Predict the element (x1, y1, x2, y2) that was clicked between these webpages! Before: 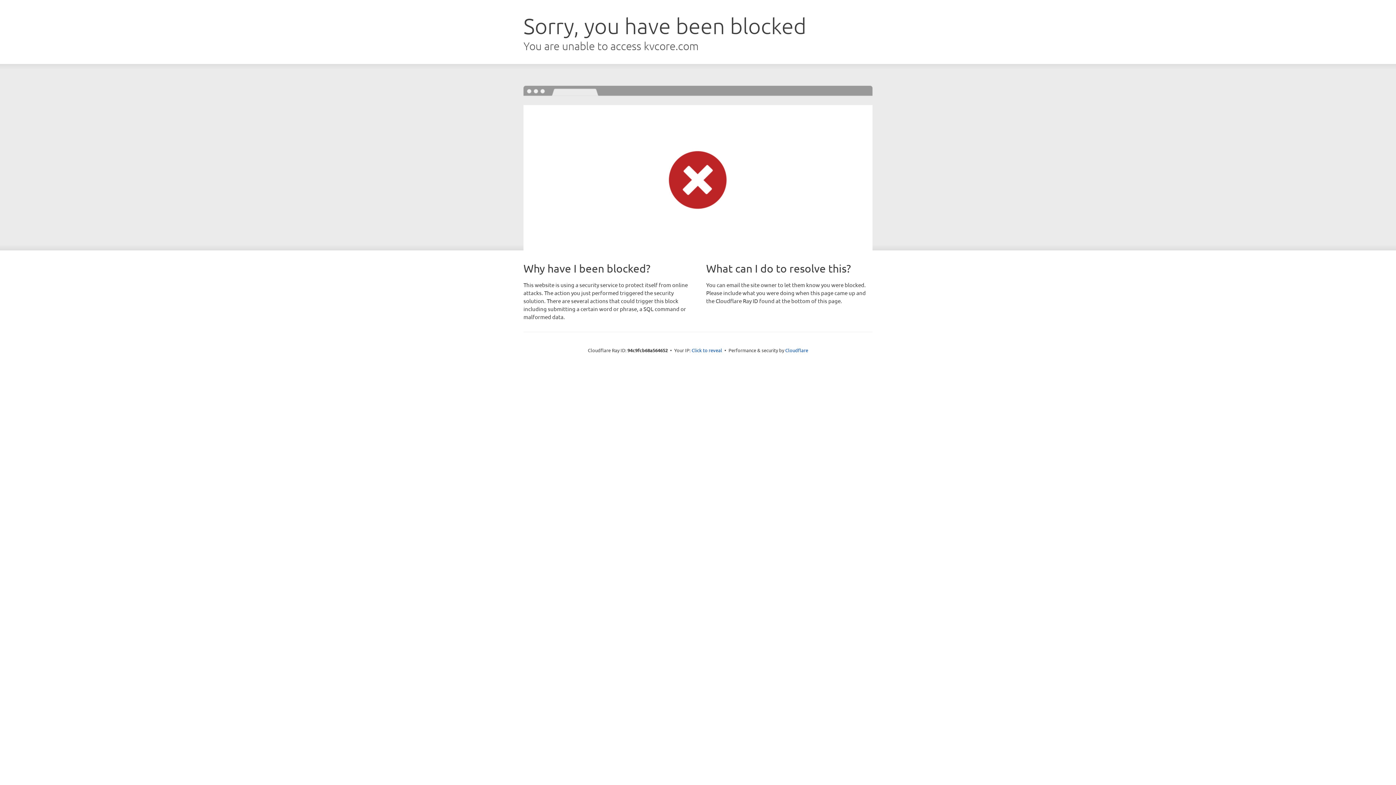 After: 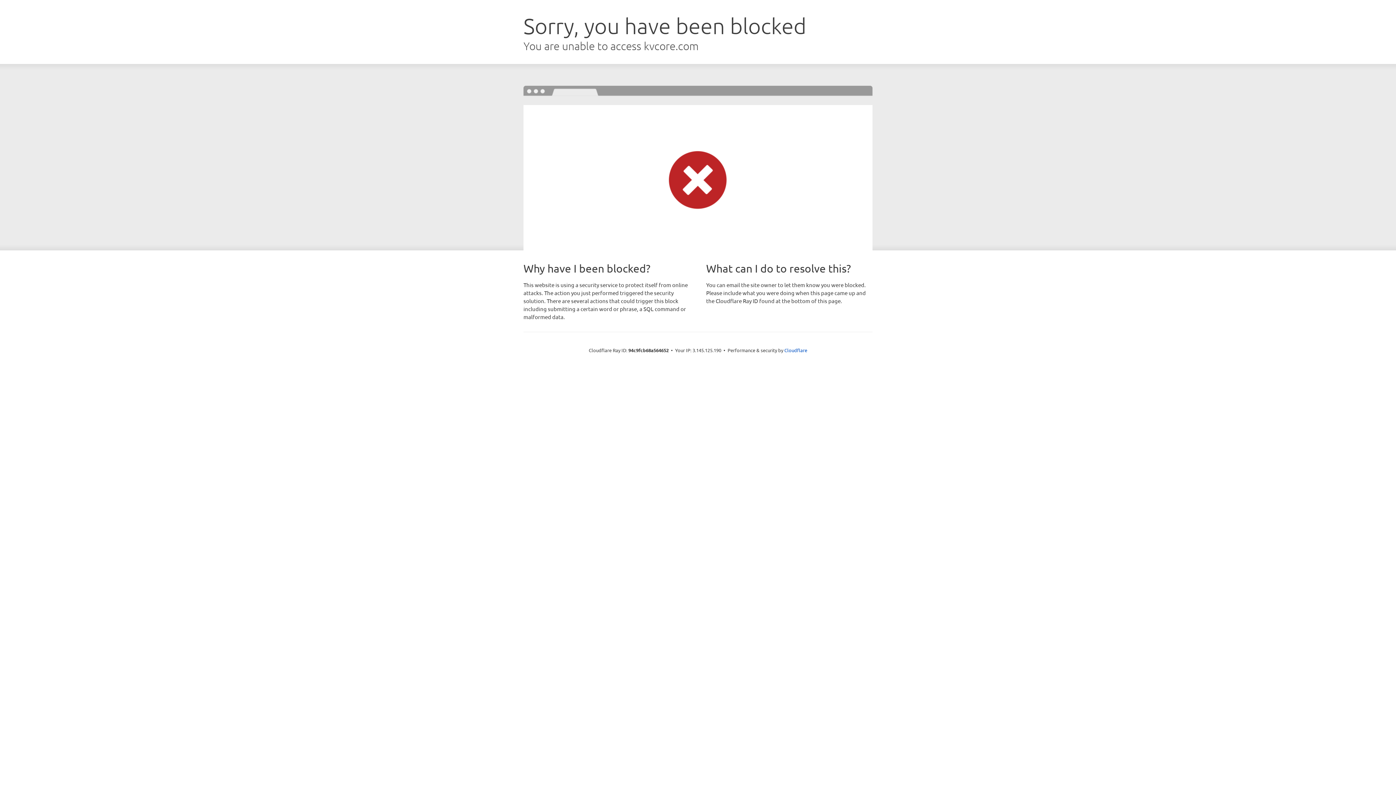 Action: label: Click to reveal bbox: (691, 346, 722, 353)